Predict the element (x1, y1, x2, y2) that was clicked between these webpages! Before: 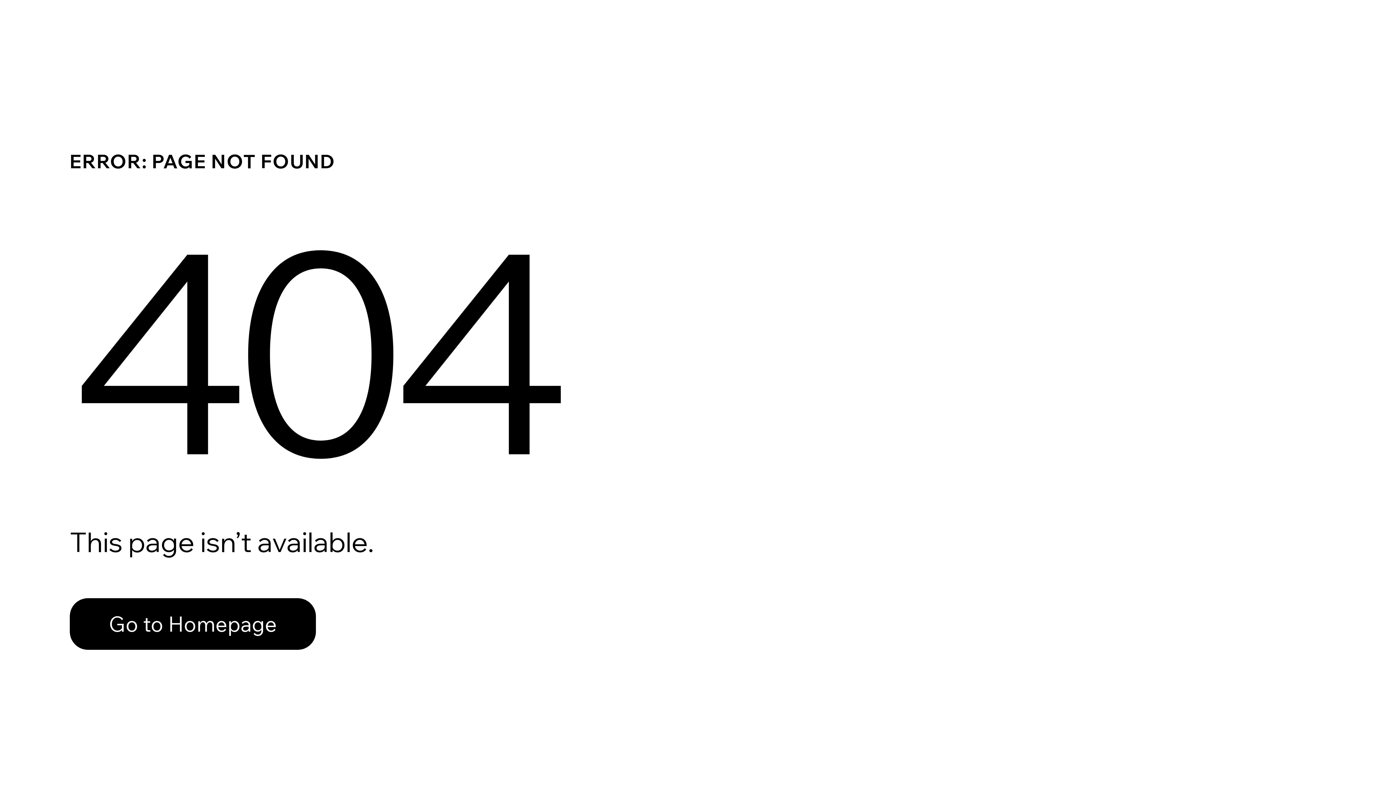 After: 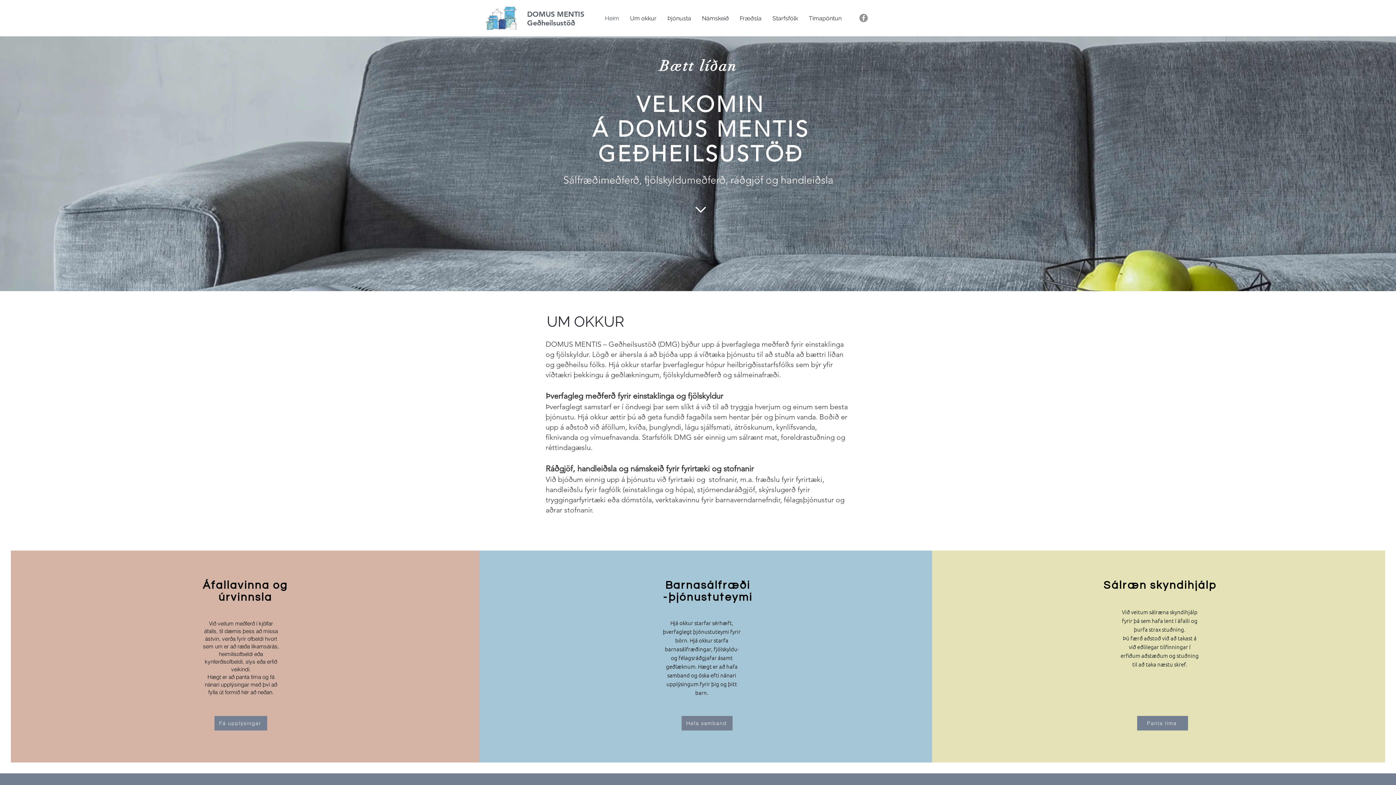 Action: bbox: (69, 582, 768, 659) label: Go to Homepage